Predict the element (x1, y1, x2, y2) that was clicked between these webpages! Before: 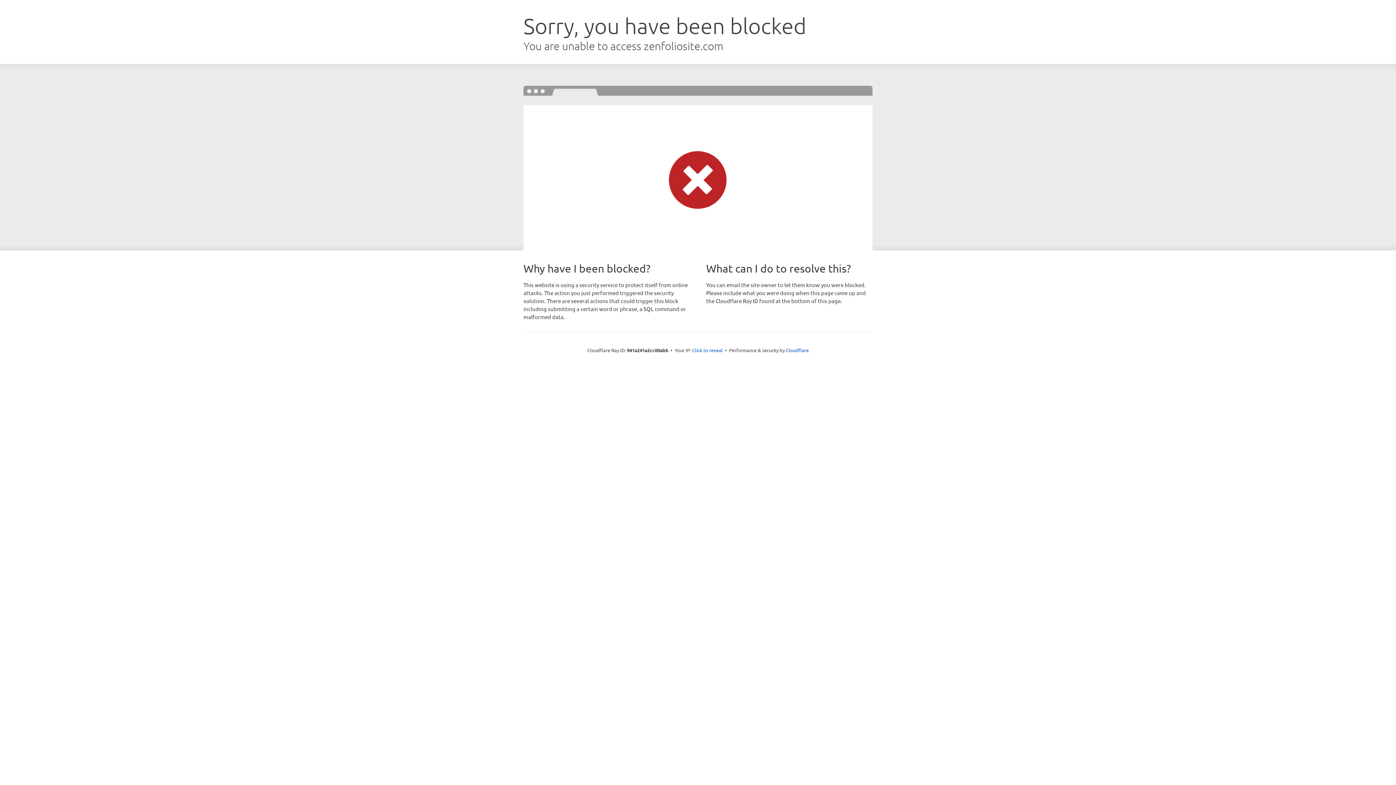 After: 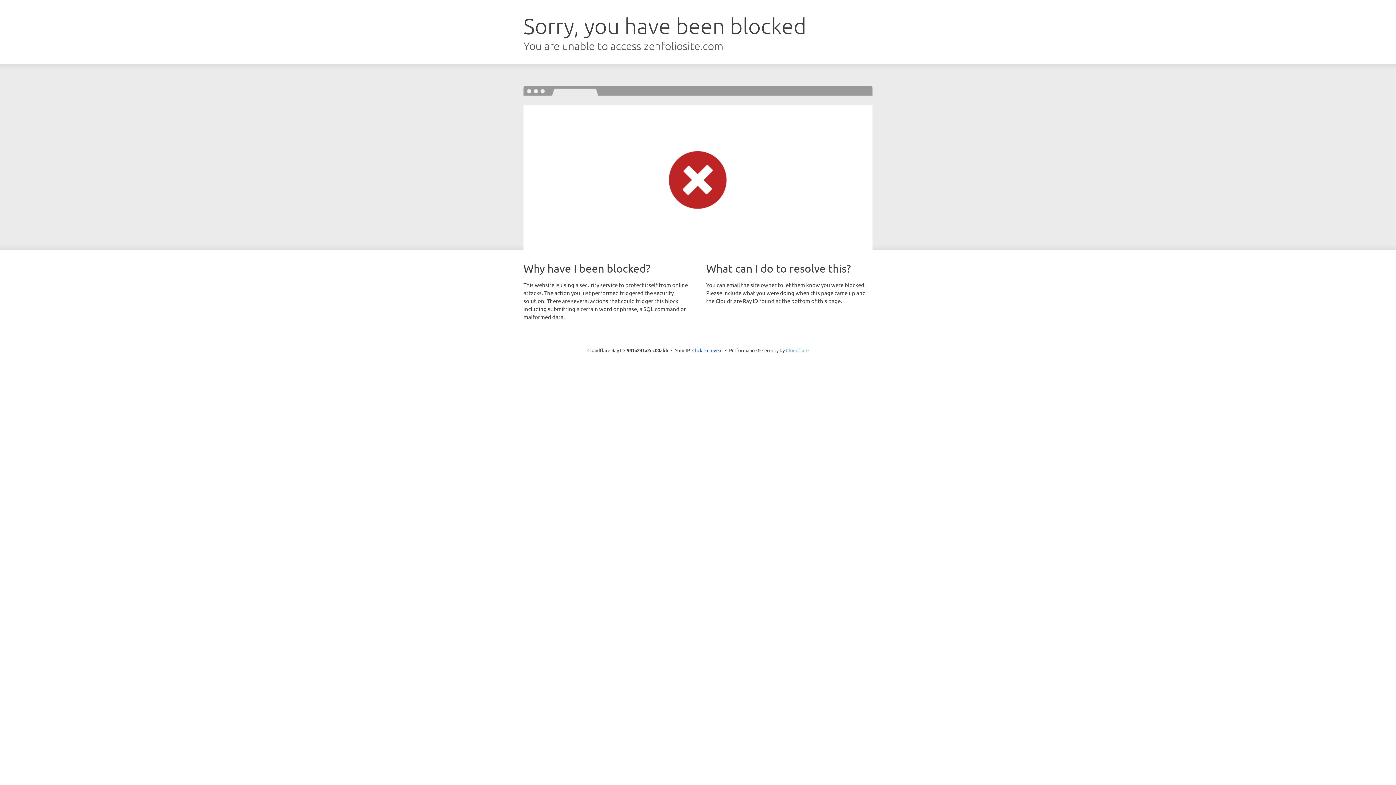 Action: bbox: (786, 347, 808, 353) label: Cloudflare